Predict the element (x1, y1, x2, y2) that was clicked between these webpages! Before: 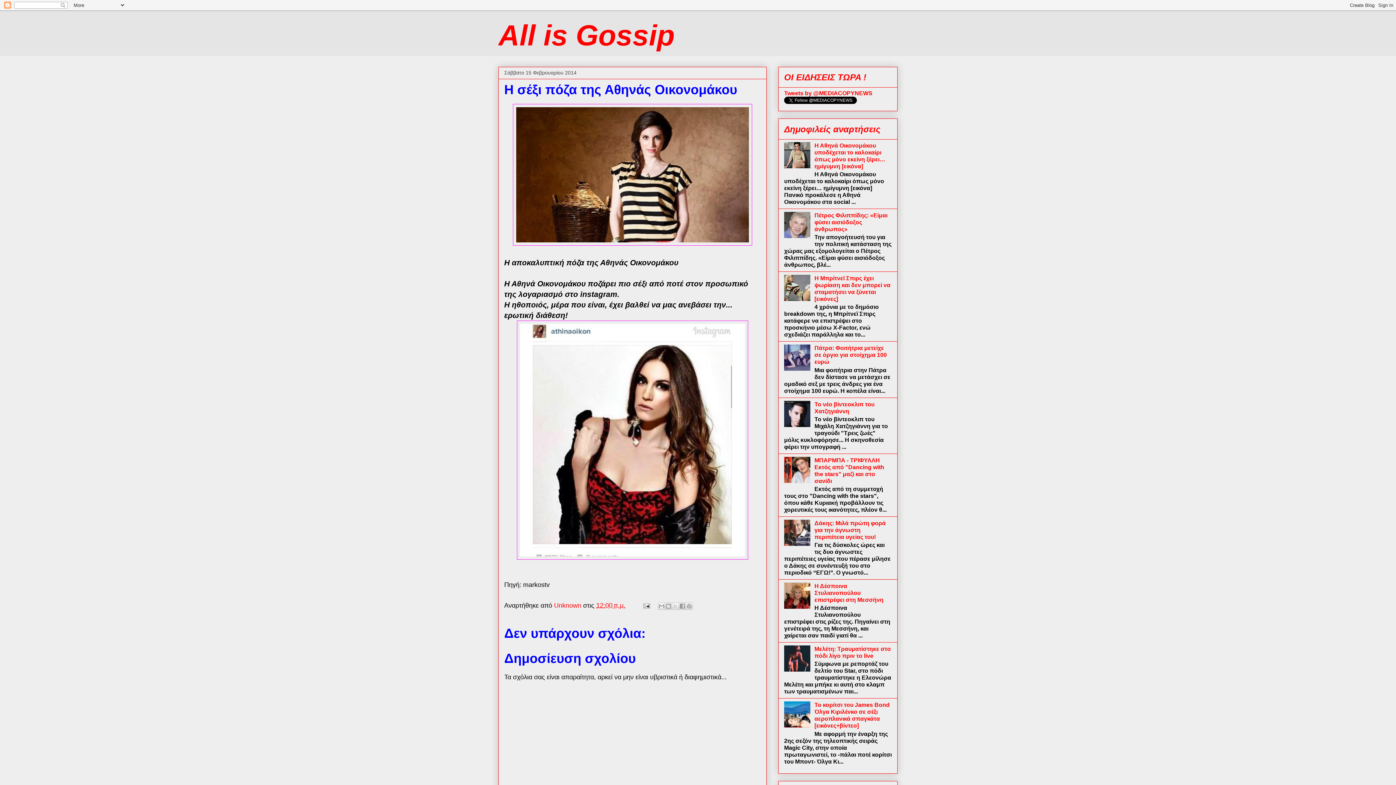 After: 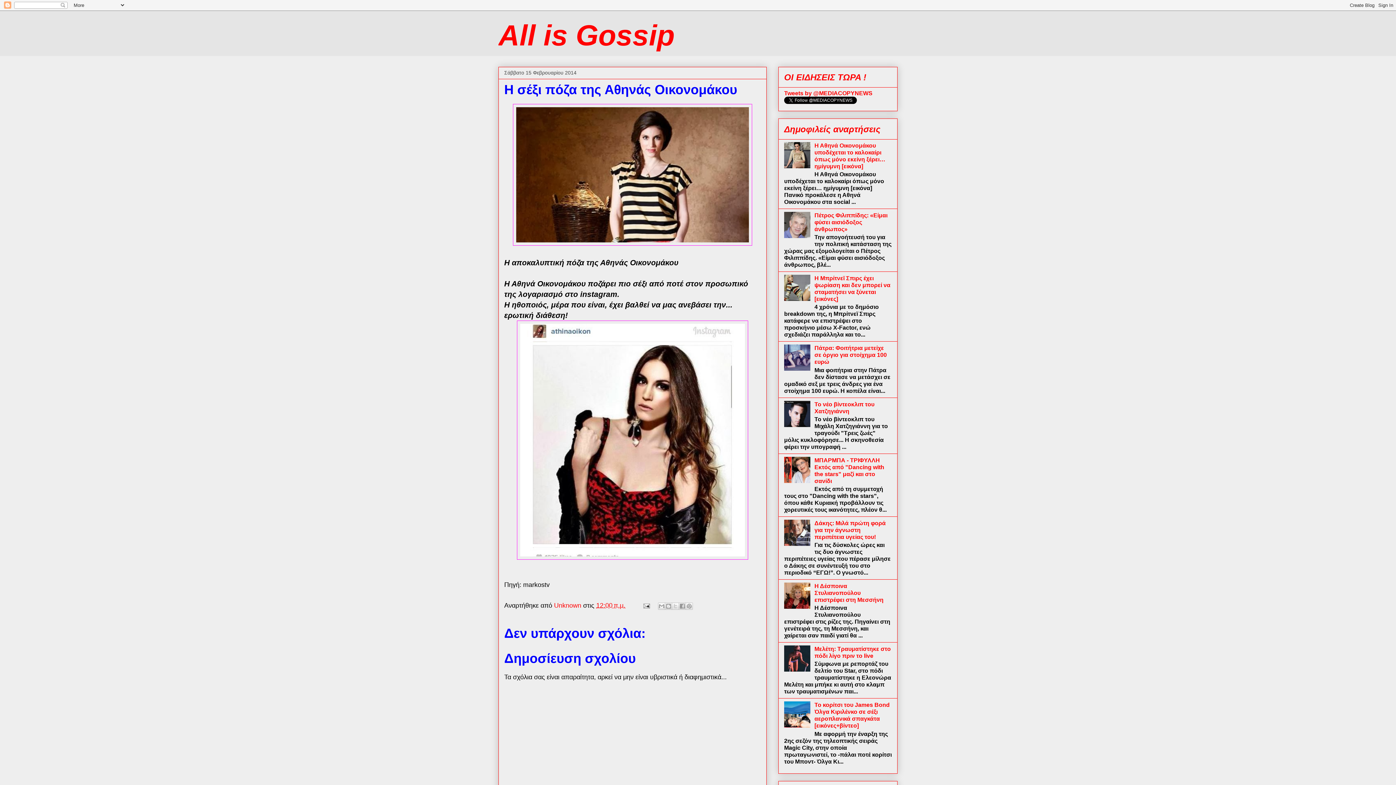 Action: bbox: (784, 664, 812, 671)